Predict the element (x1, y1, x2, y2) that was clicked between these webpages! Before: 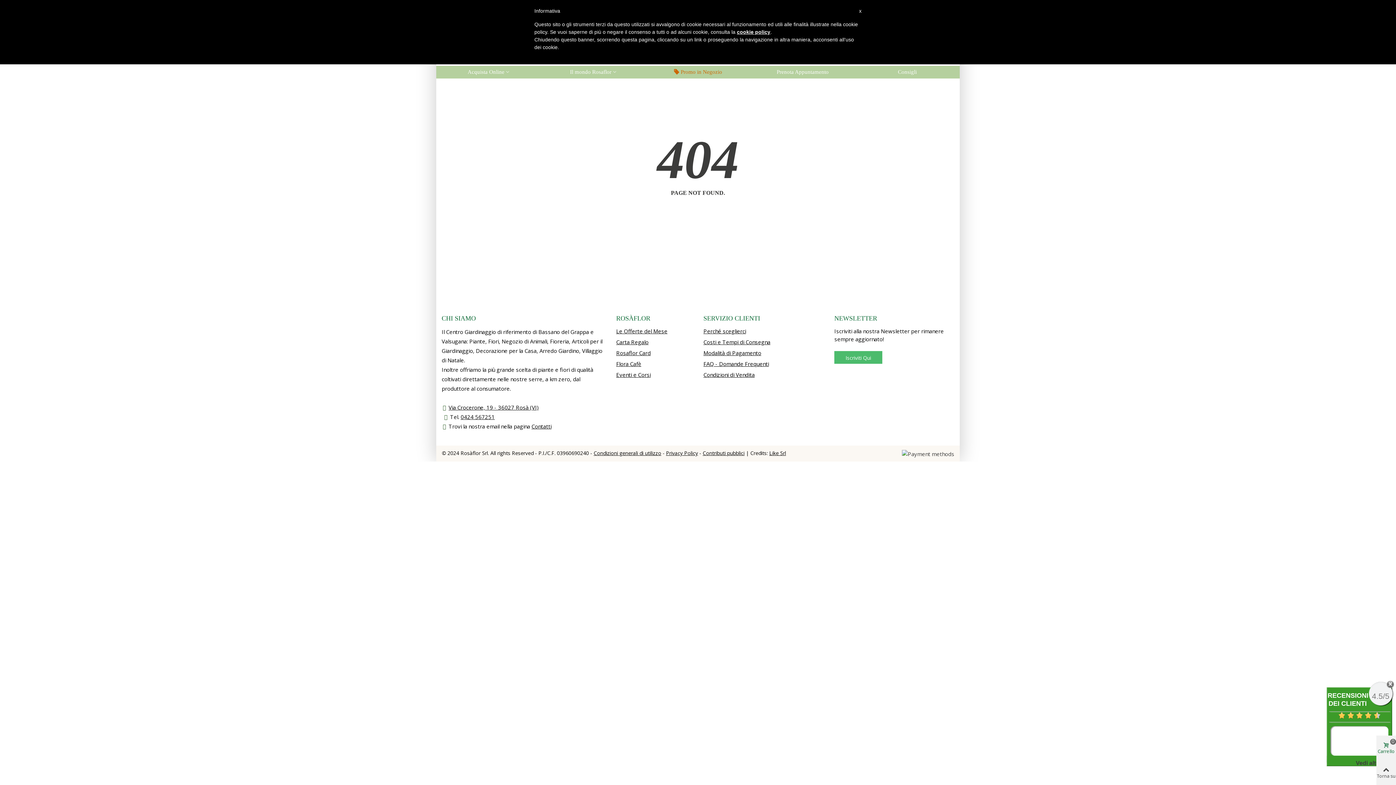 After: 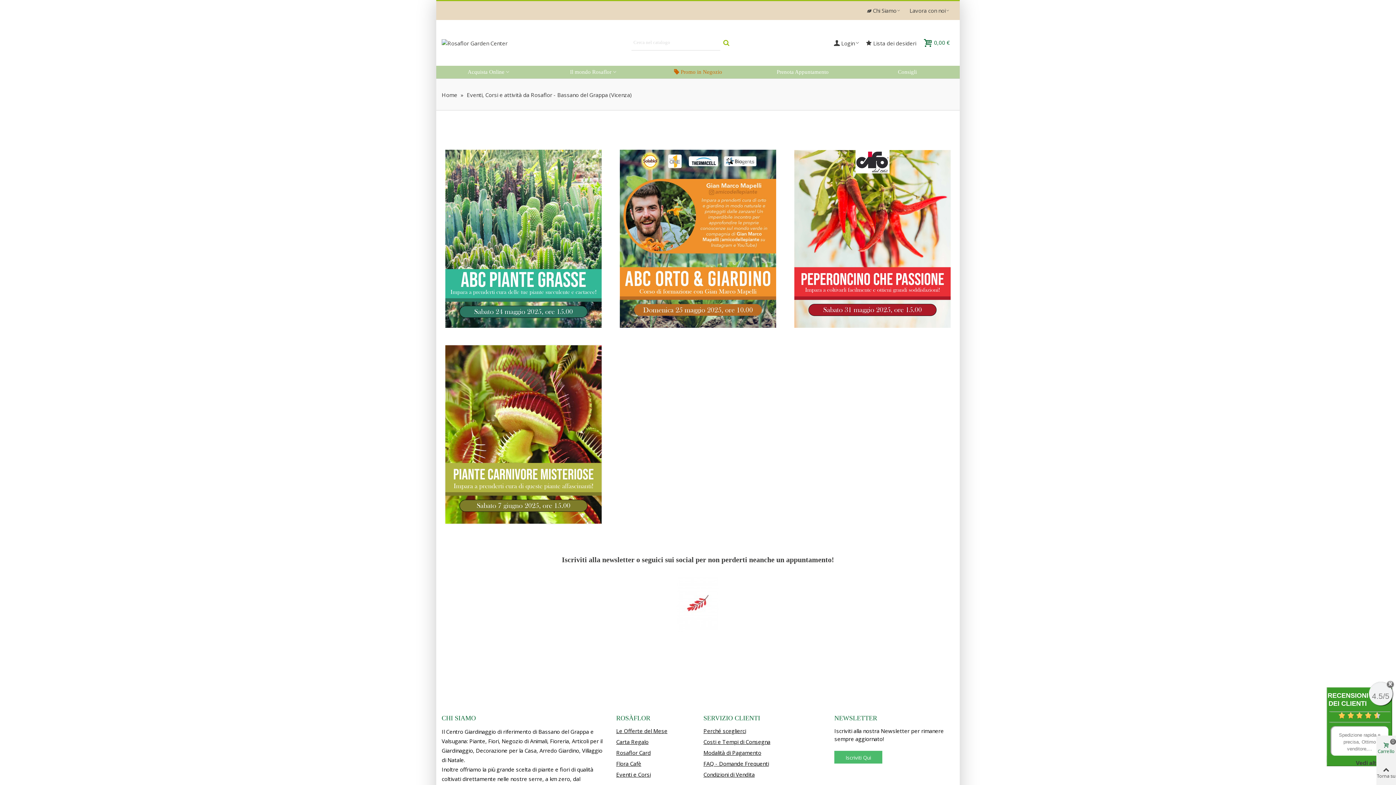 Action: bbox: (616, 371, 650, 378) label: Eventi e Corsi